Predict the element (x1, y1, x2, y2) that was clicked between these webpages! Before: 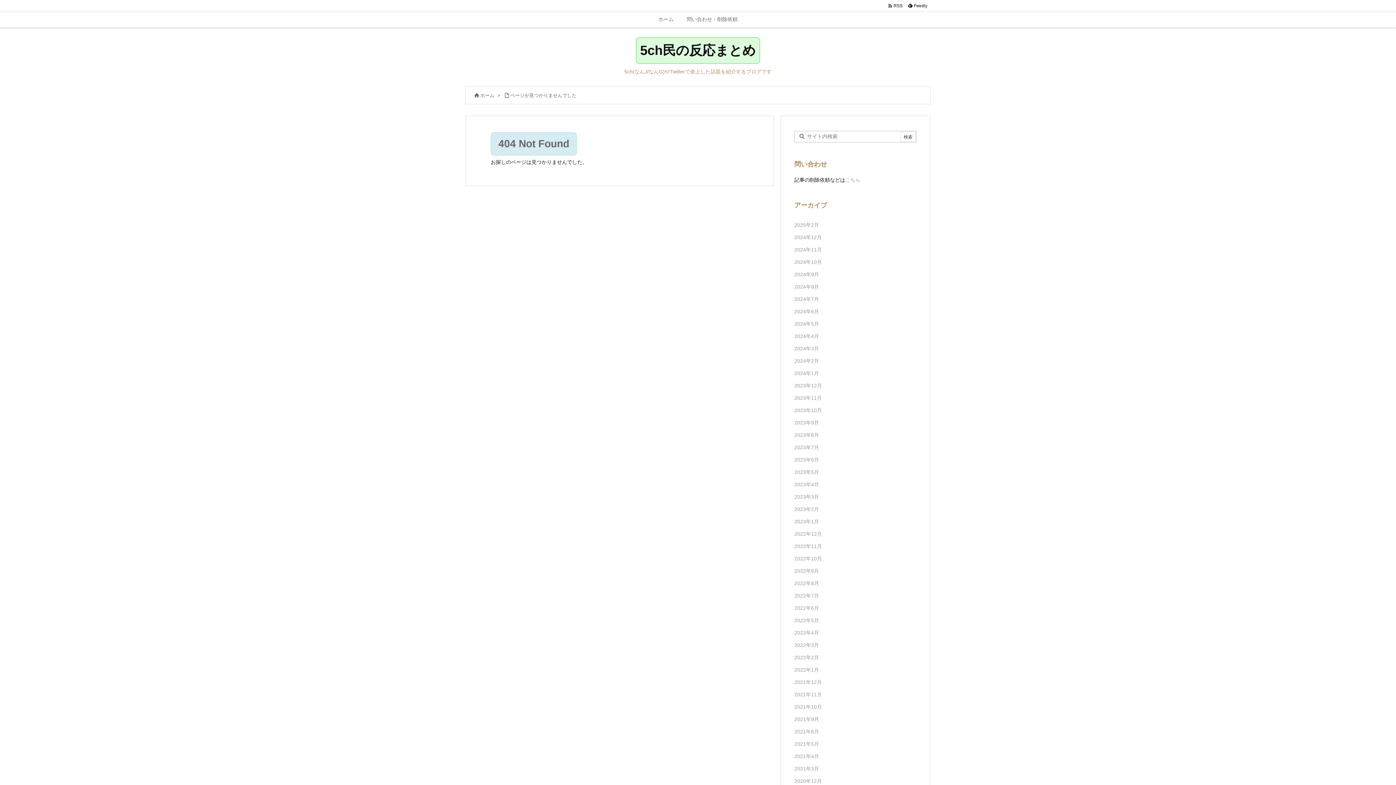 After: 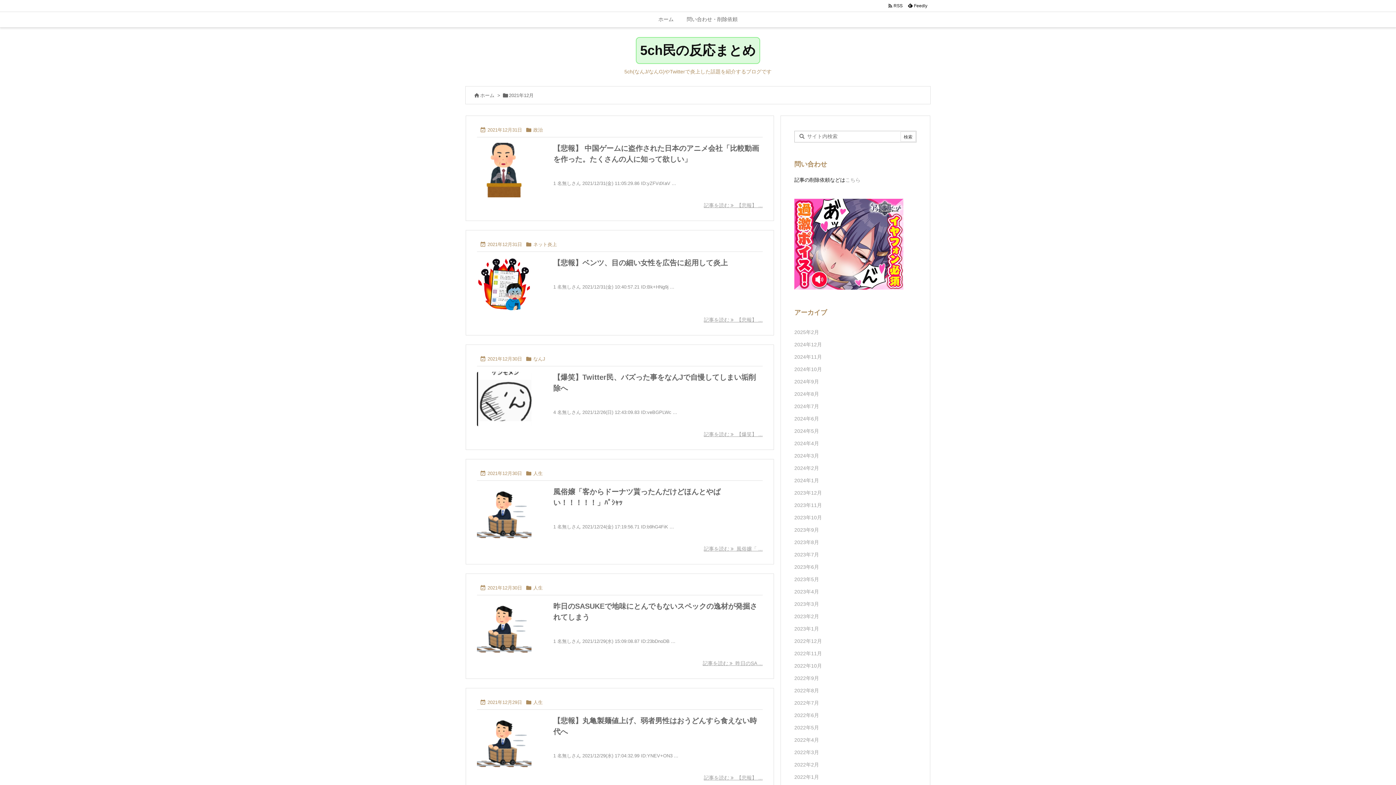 Action: label: 2021年12月 bbox: (794, 676, 916, 688)